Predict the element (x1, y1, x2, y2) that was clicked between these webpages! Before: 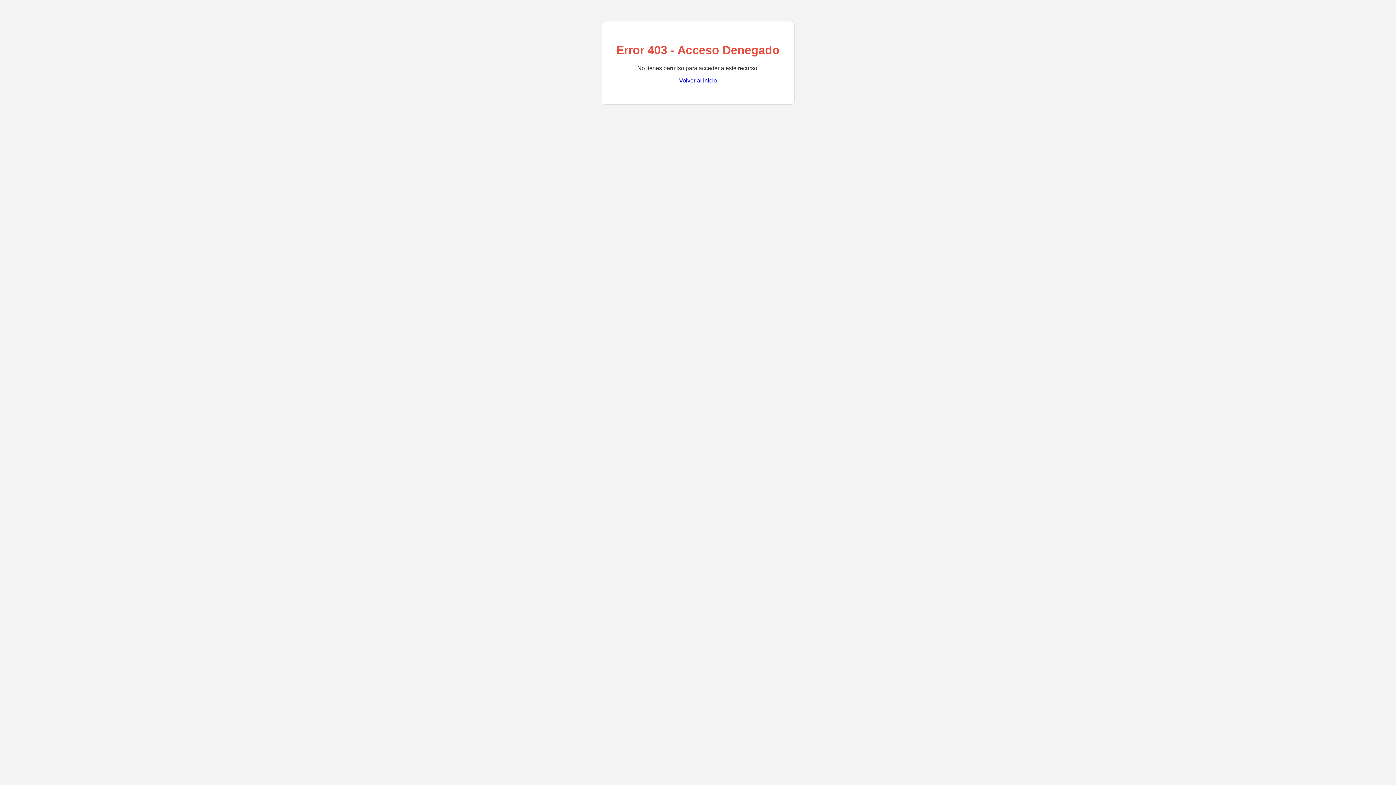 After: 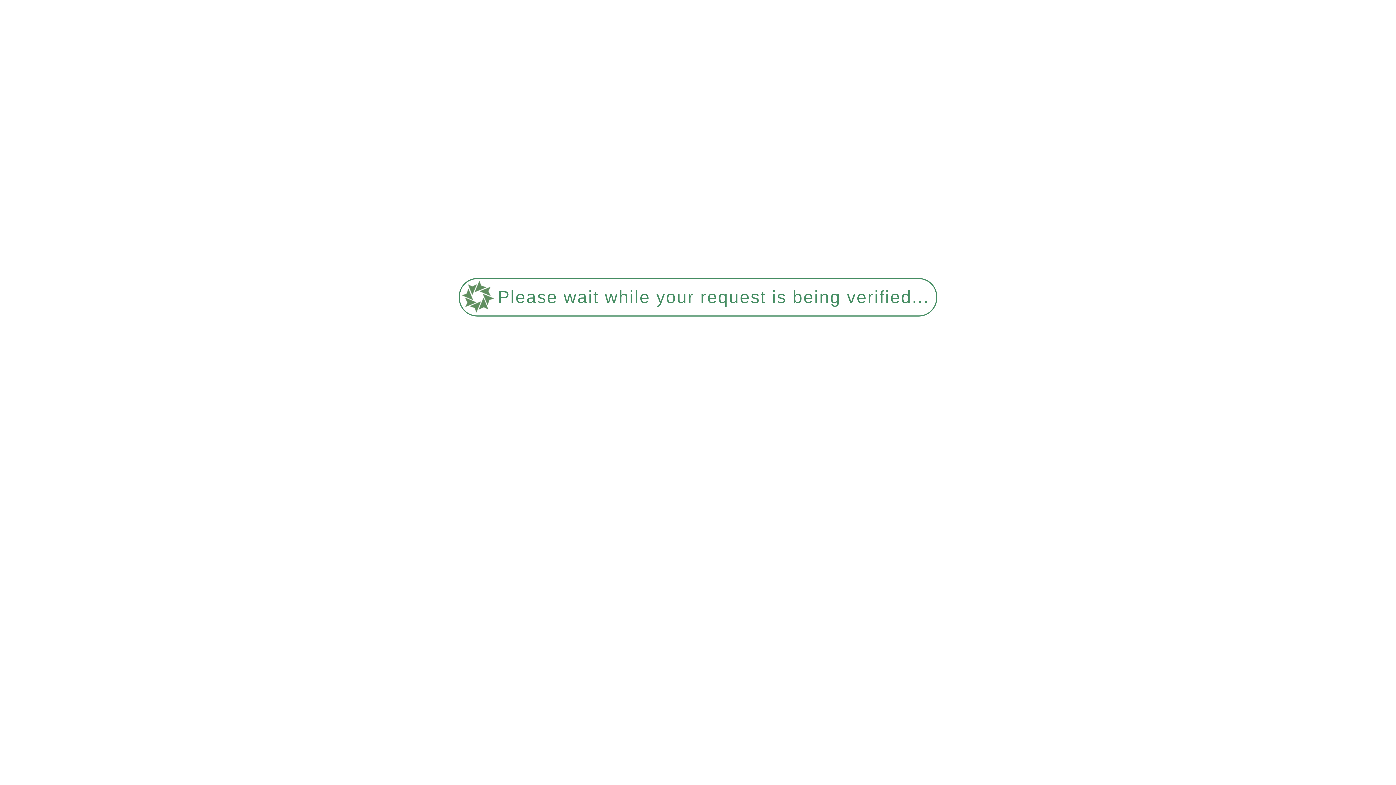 Action: label: Volver al inicio bbox: (679, 77, 717, 83)